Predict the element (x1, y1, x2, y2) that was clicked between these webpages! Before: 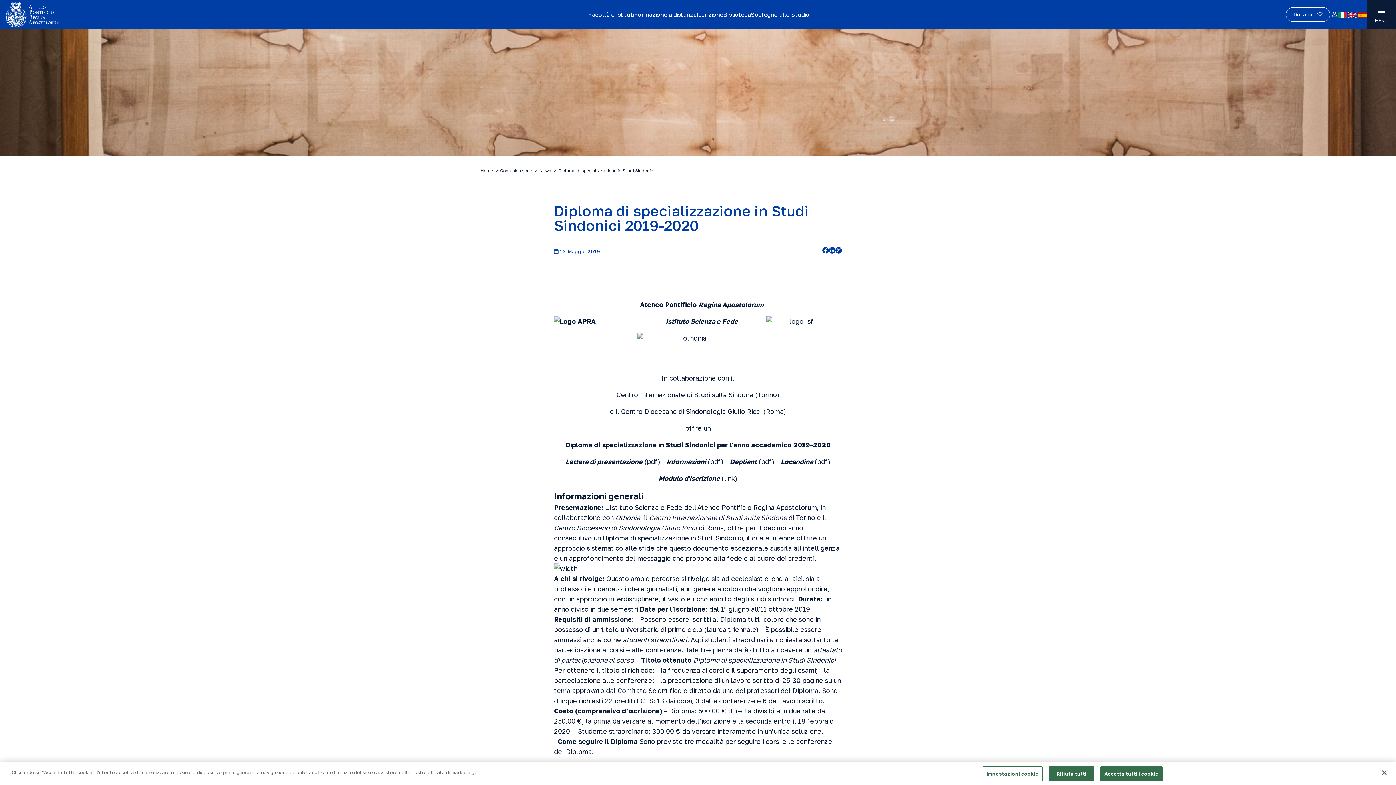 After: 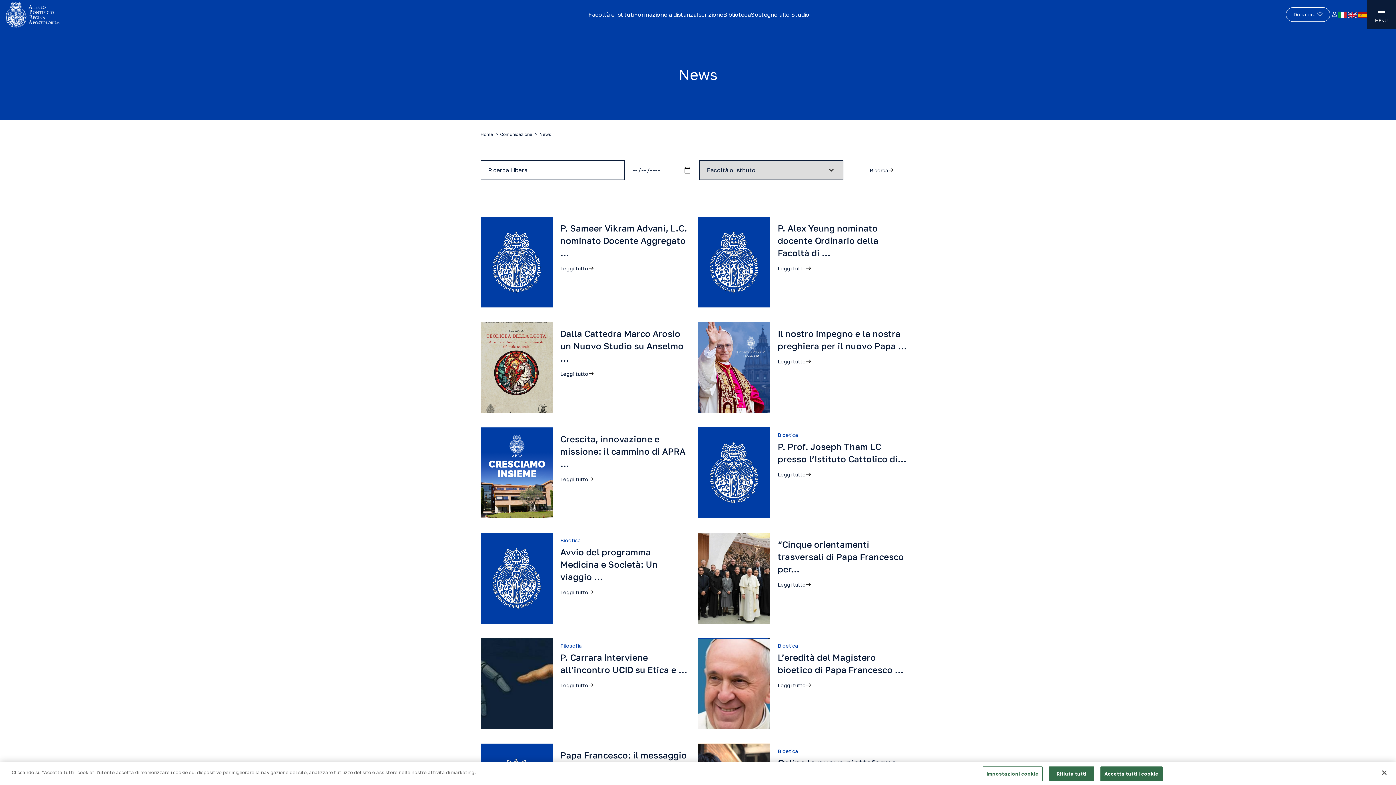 Action: label: News bbox: (539, 167, 558, 174)